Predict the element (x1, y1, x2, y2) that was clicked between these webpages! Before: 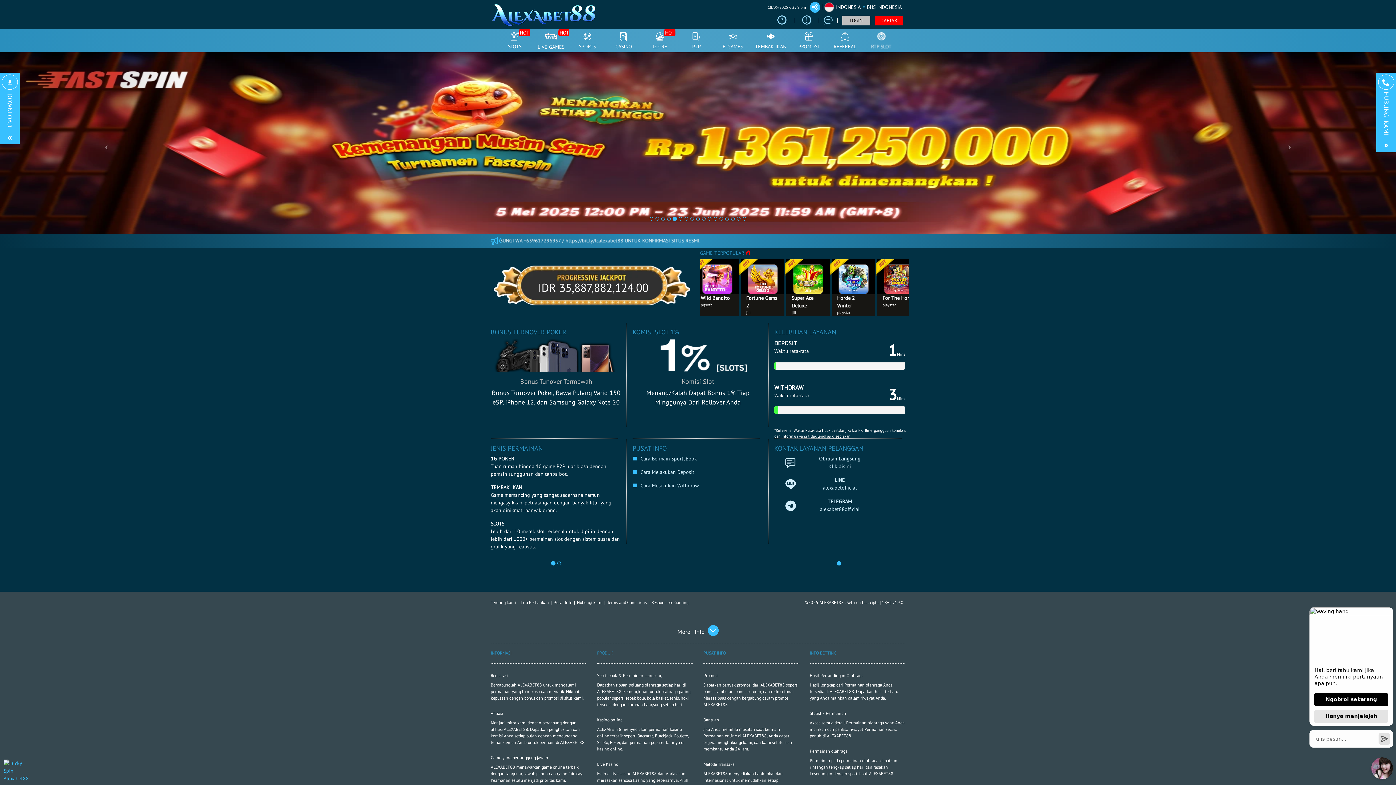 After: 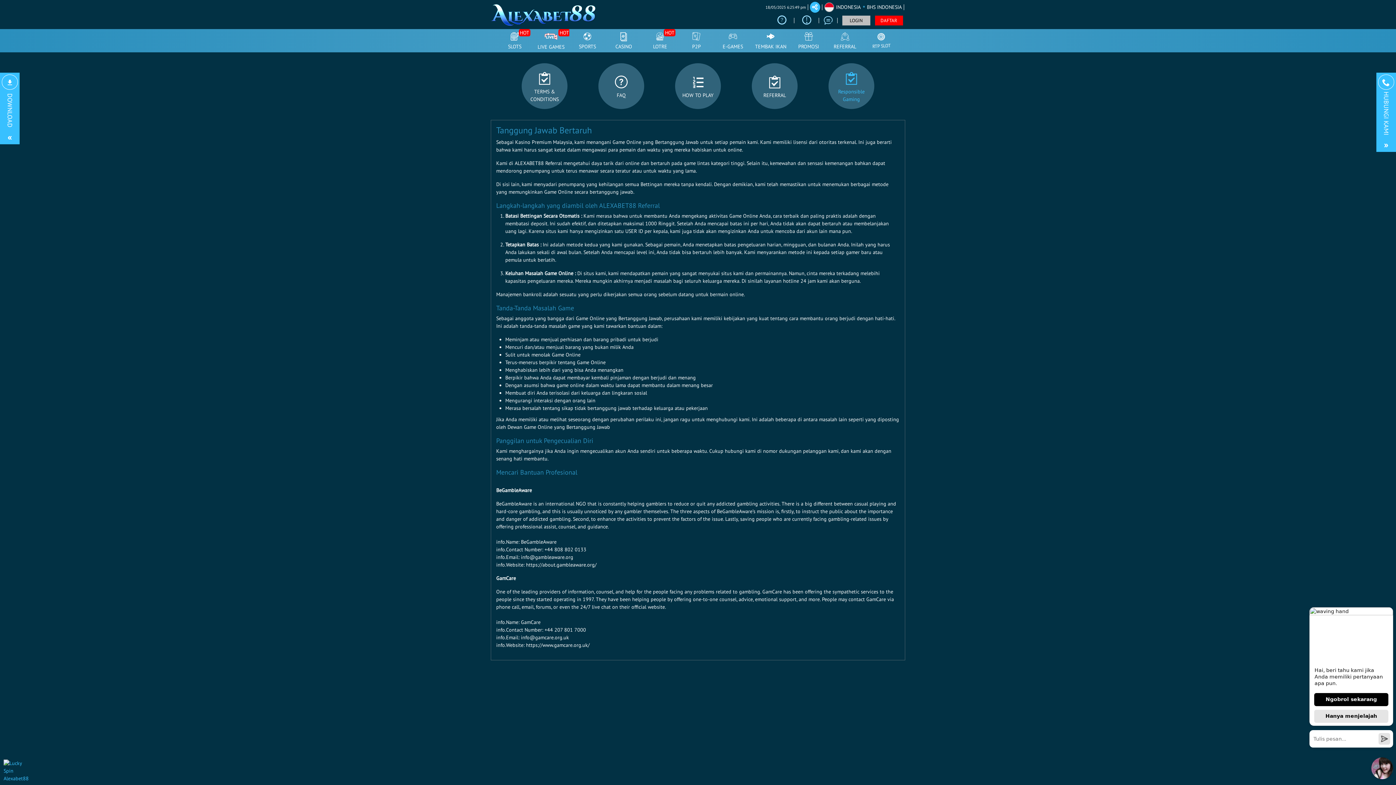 Action: bbox: (651, 599, 688, 605) label: Responsible Gaming